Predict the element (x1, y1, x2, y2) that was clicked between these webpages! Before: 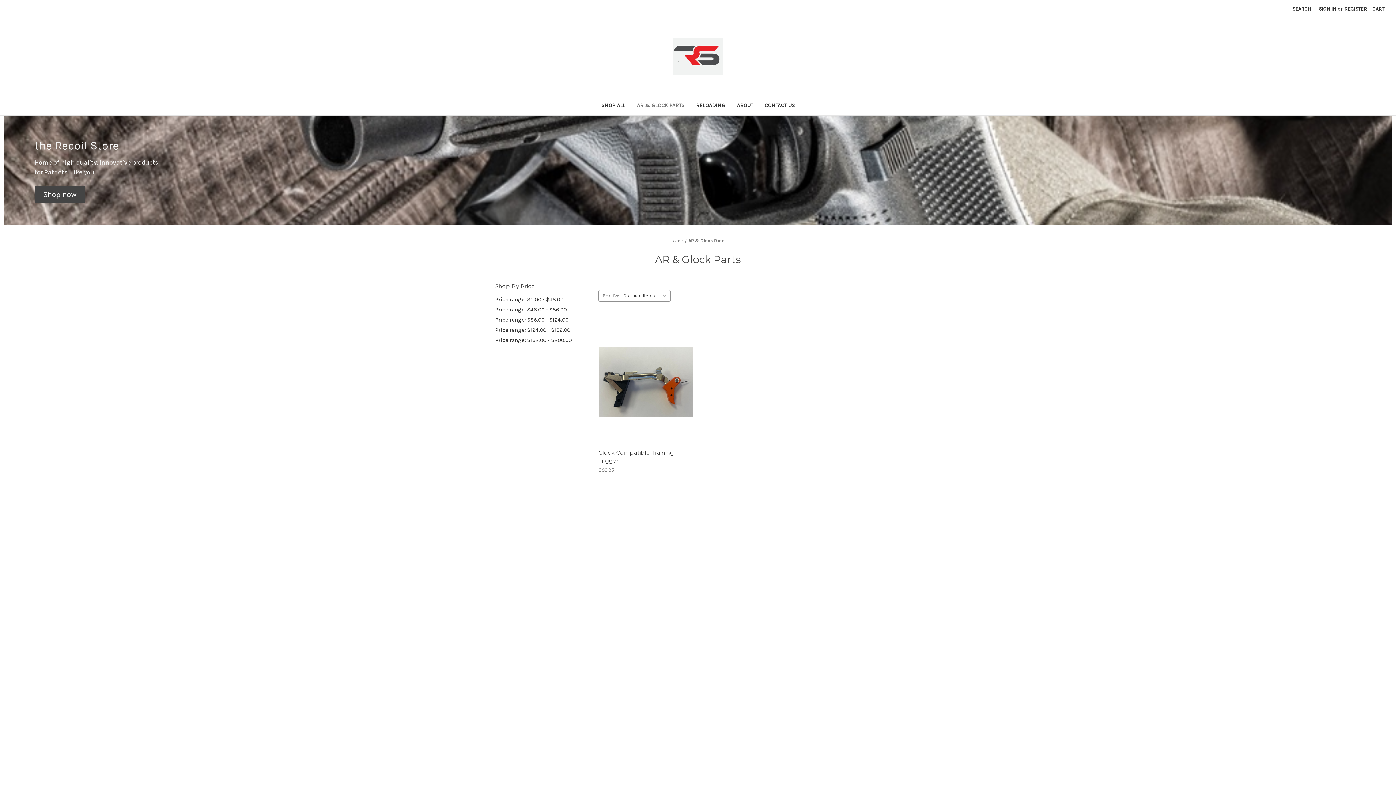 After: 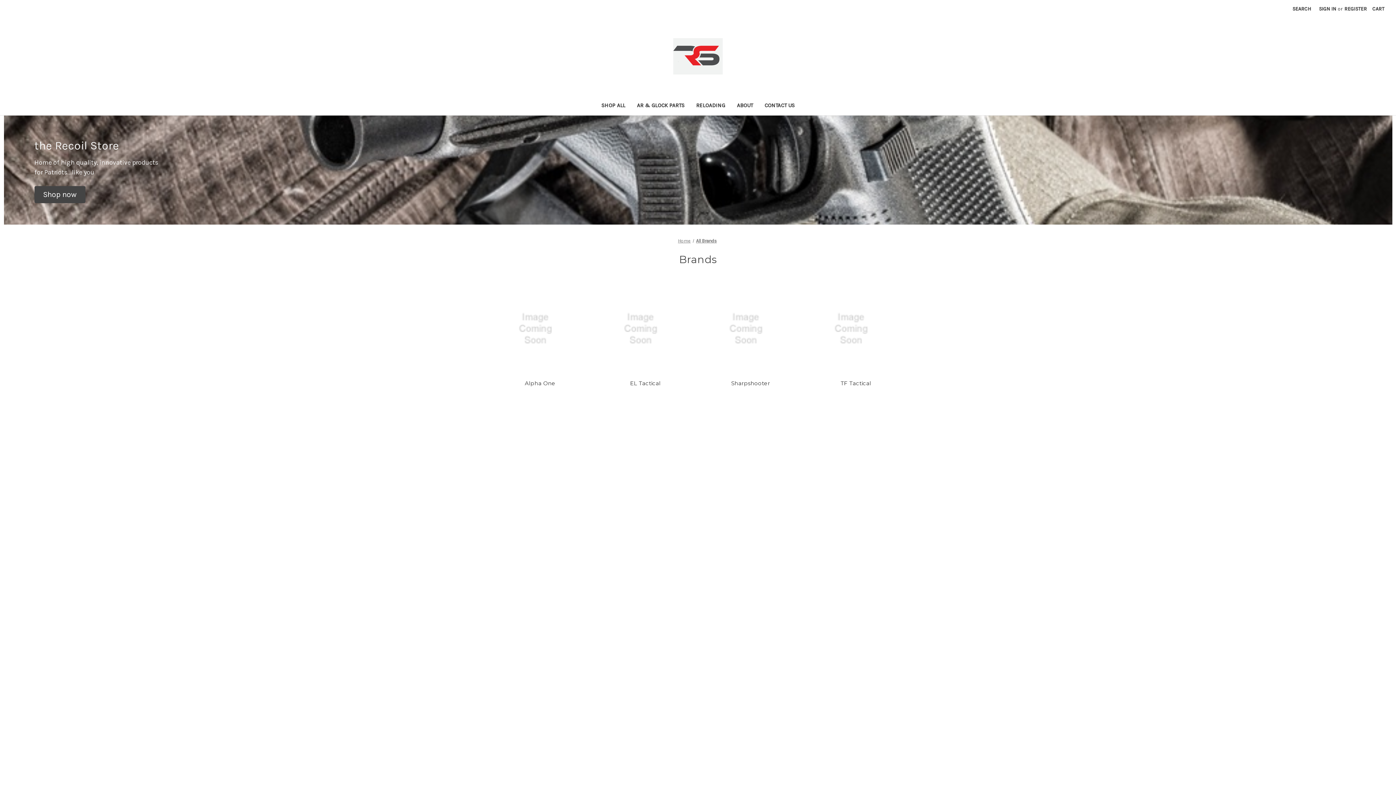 Action: label: View All bbox: (633, 586, 650, 592)